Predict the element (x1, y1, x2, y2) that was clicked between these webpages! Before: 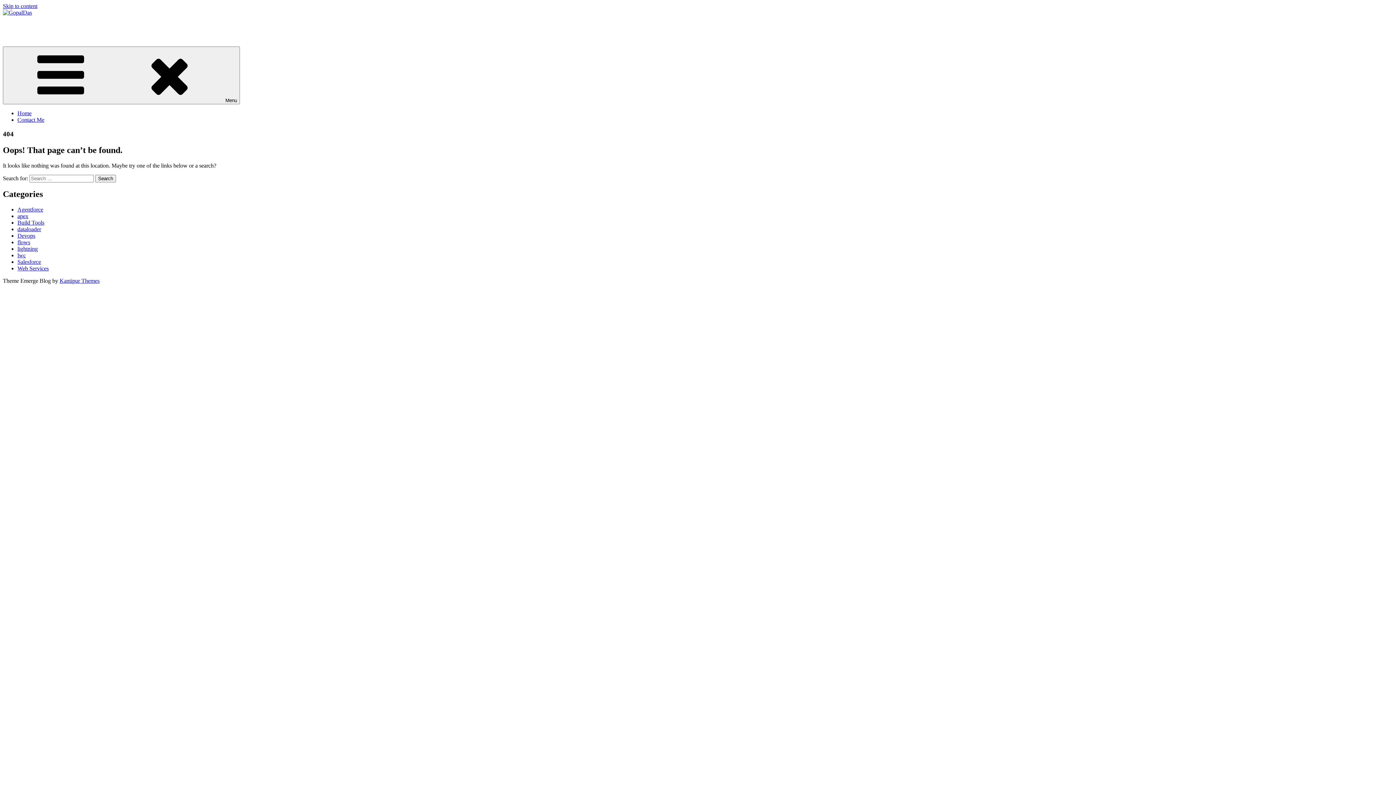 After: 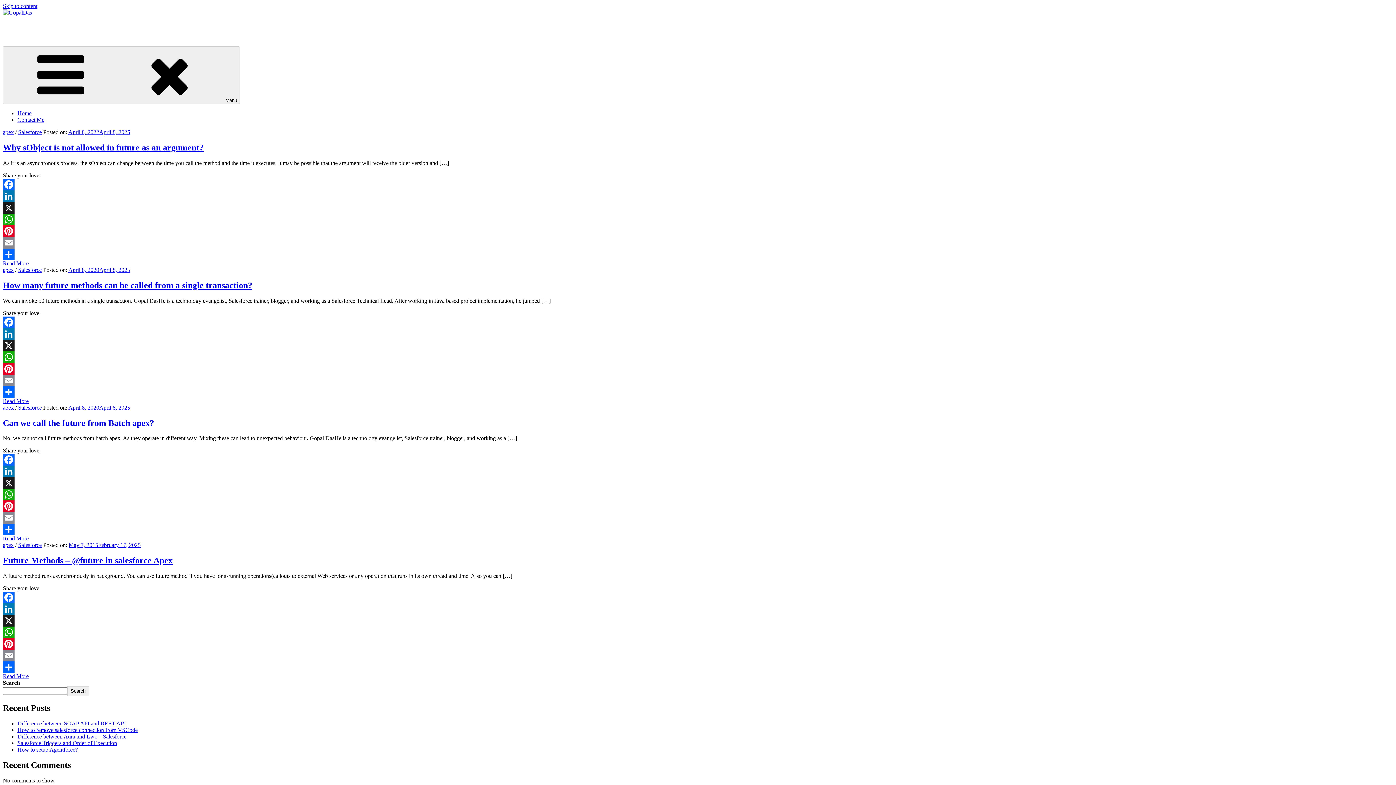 Action: bbox: (17, 213, 28, 219) label: apex